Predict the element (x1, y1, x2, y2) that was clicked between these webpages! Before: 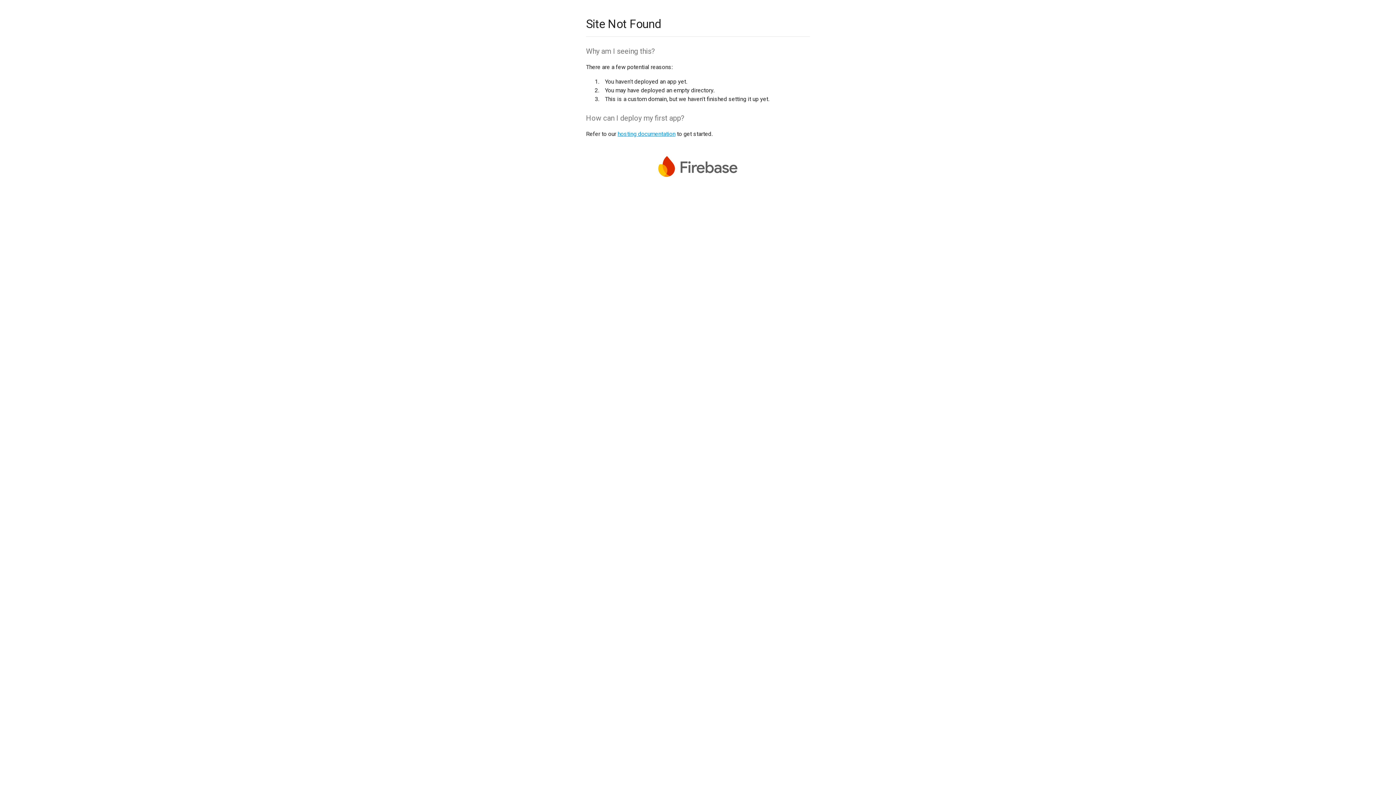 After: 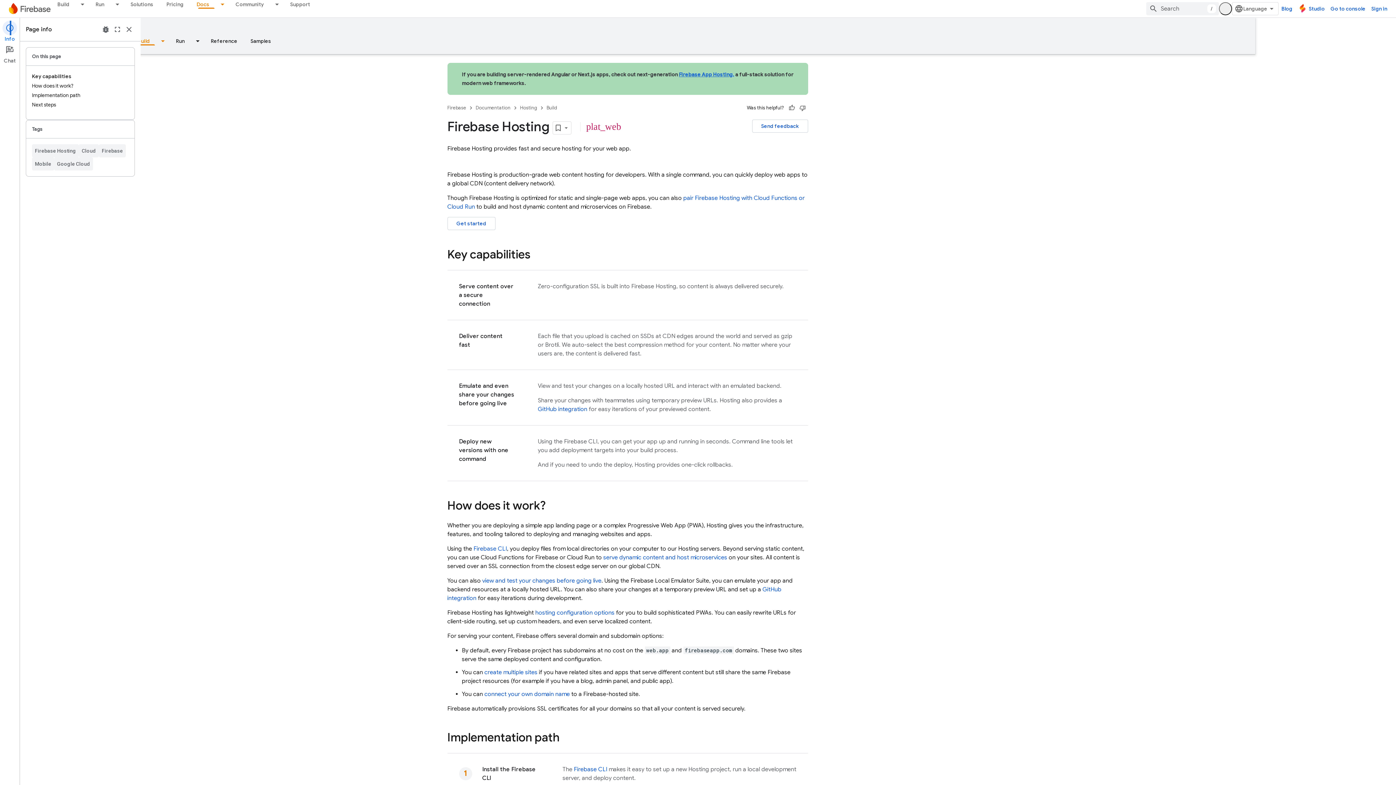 Action: label: hosting documentation bbox: (617, 130, 675, 137)